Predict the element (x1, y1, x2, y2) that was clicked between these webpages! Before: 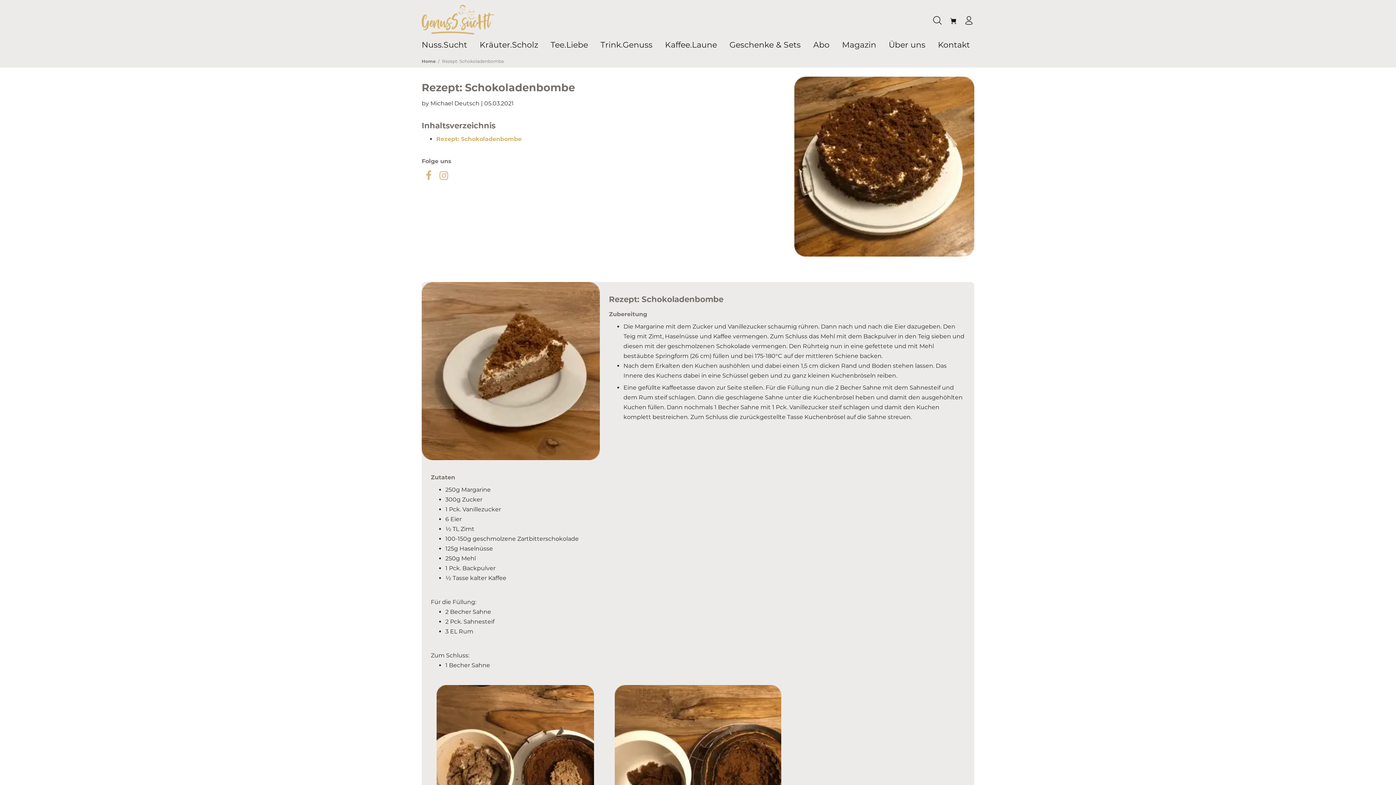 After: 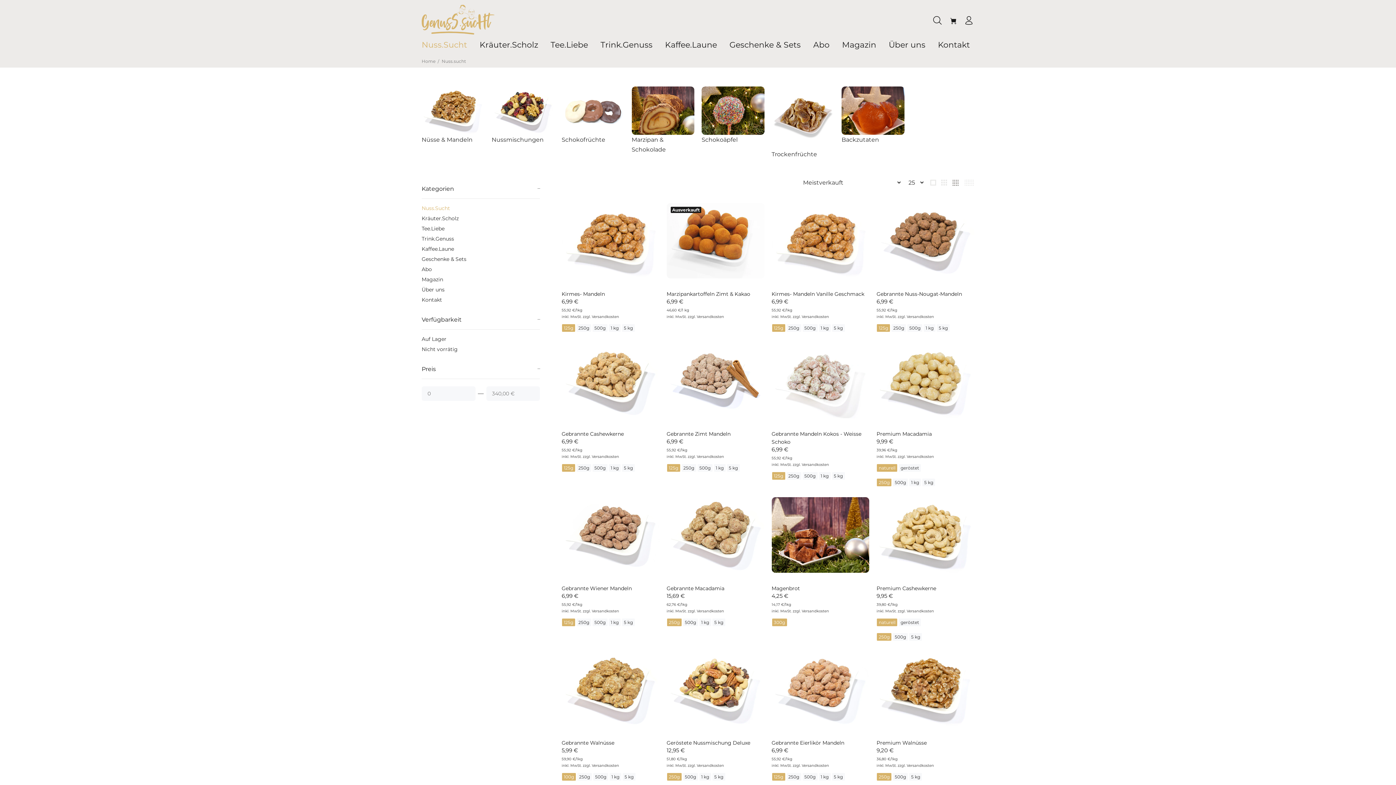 Action: label: Nuss.Sucht bbox: (417, 37, 470, 54)